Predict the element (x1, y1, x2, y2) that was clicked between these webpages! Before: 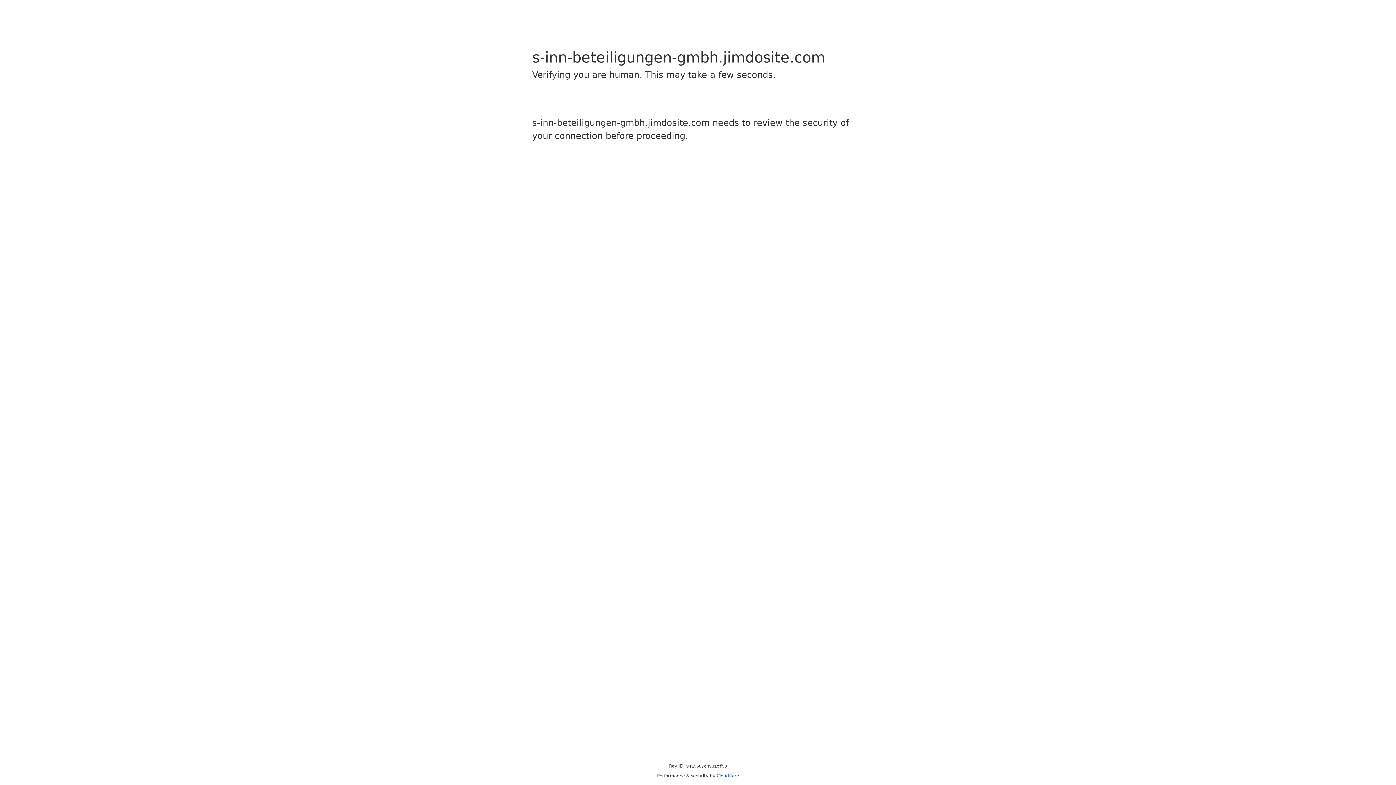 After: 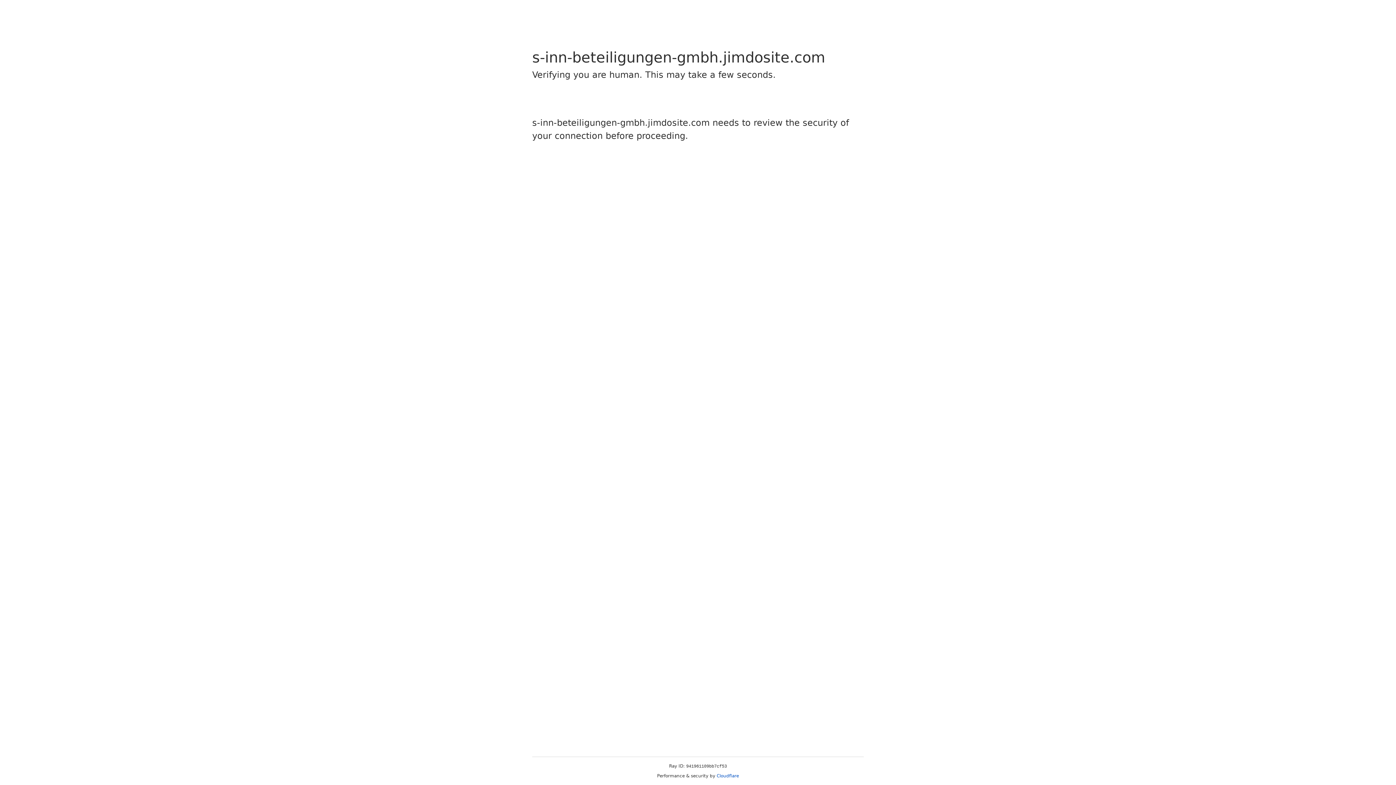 Action: label: Cloudflare bbox: (716, 773, 739, 778)